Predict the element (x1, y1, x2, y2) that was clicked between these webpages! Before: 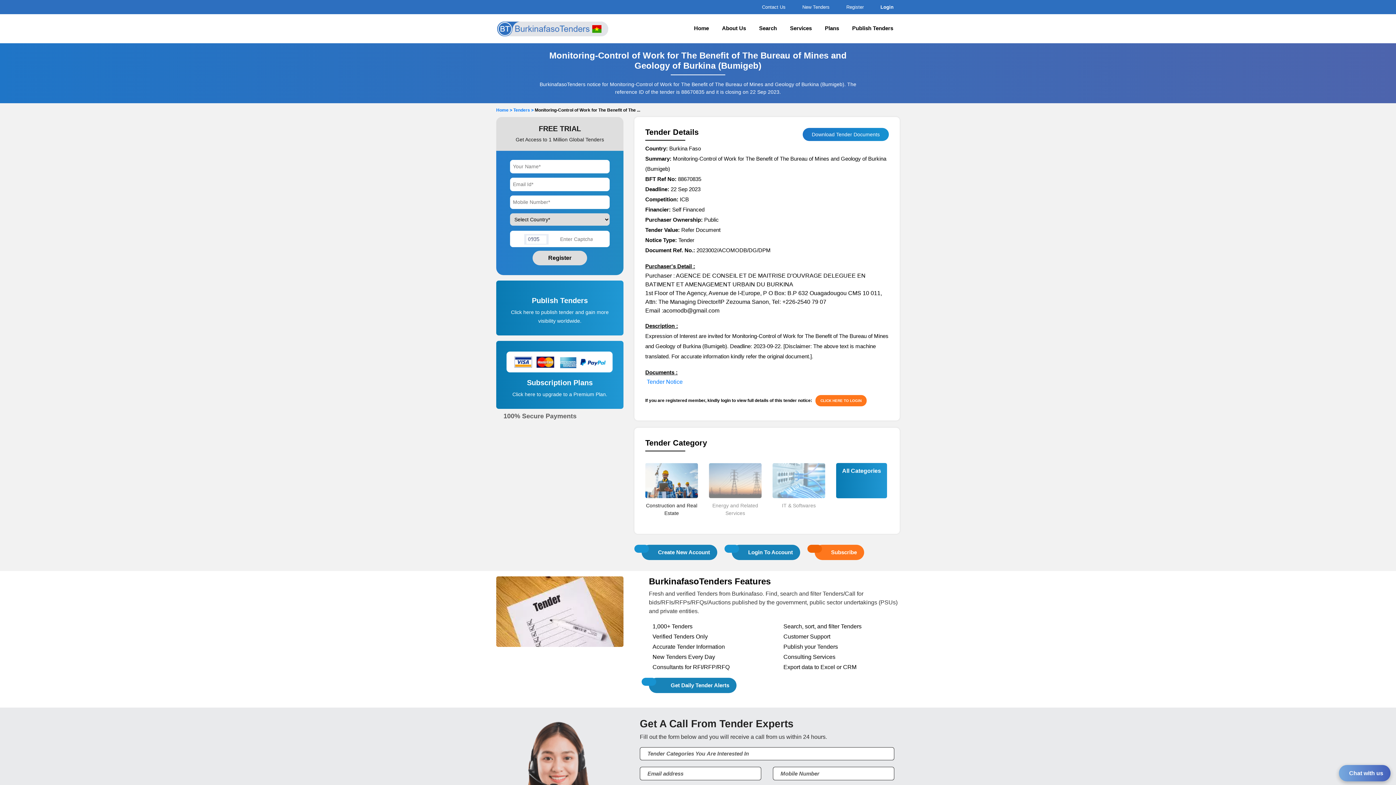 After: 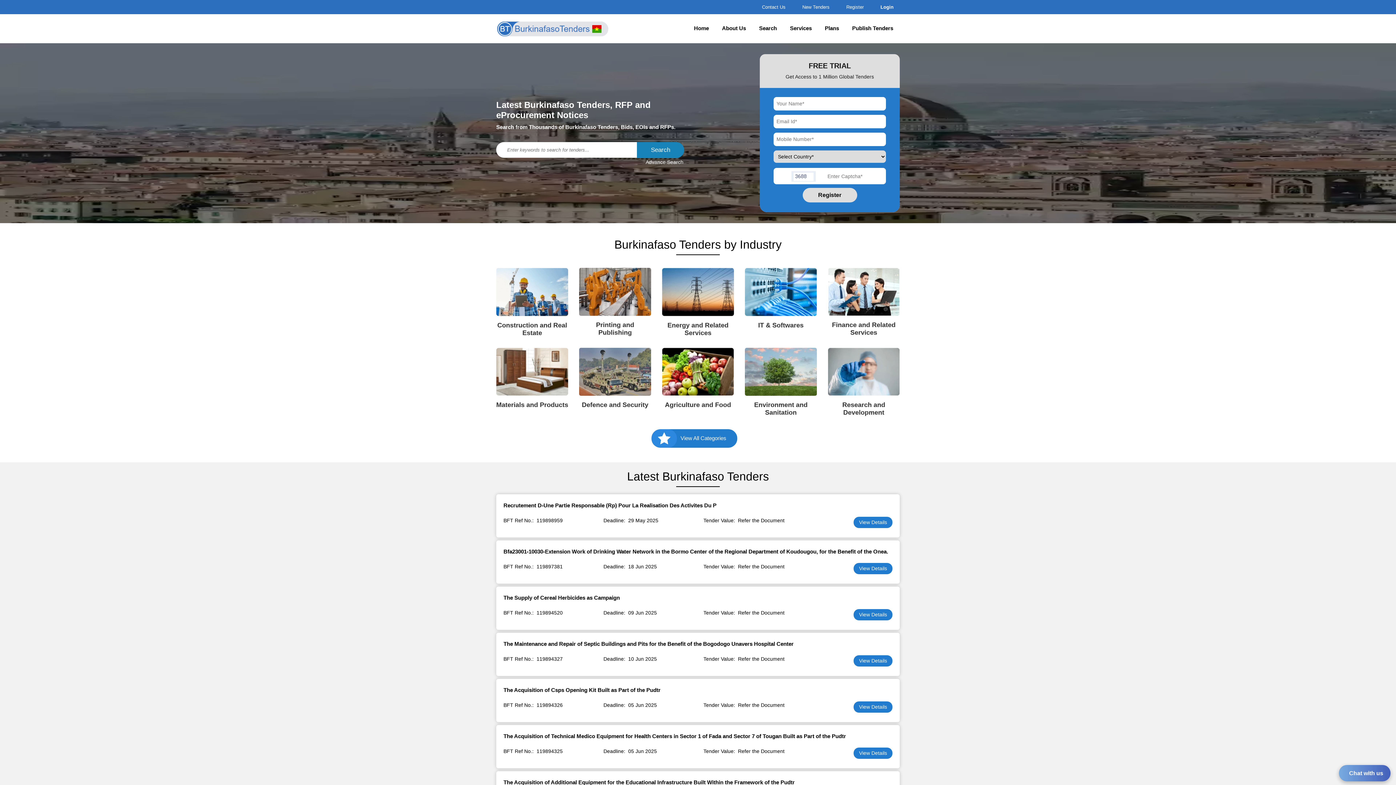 Action: bbox: (687, 23, 715, 34) label: Home